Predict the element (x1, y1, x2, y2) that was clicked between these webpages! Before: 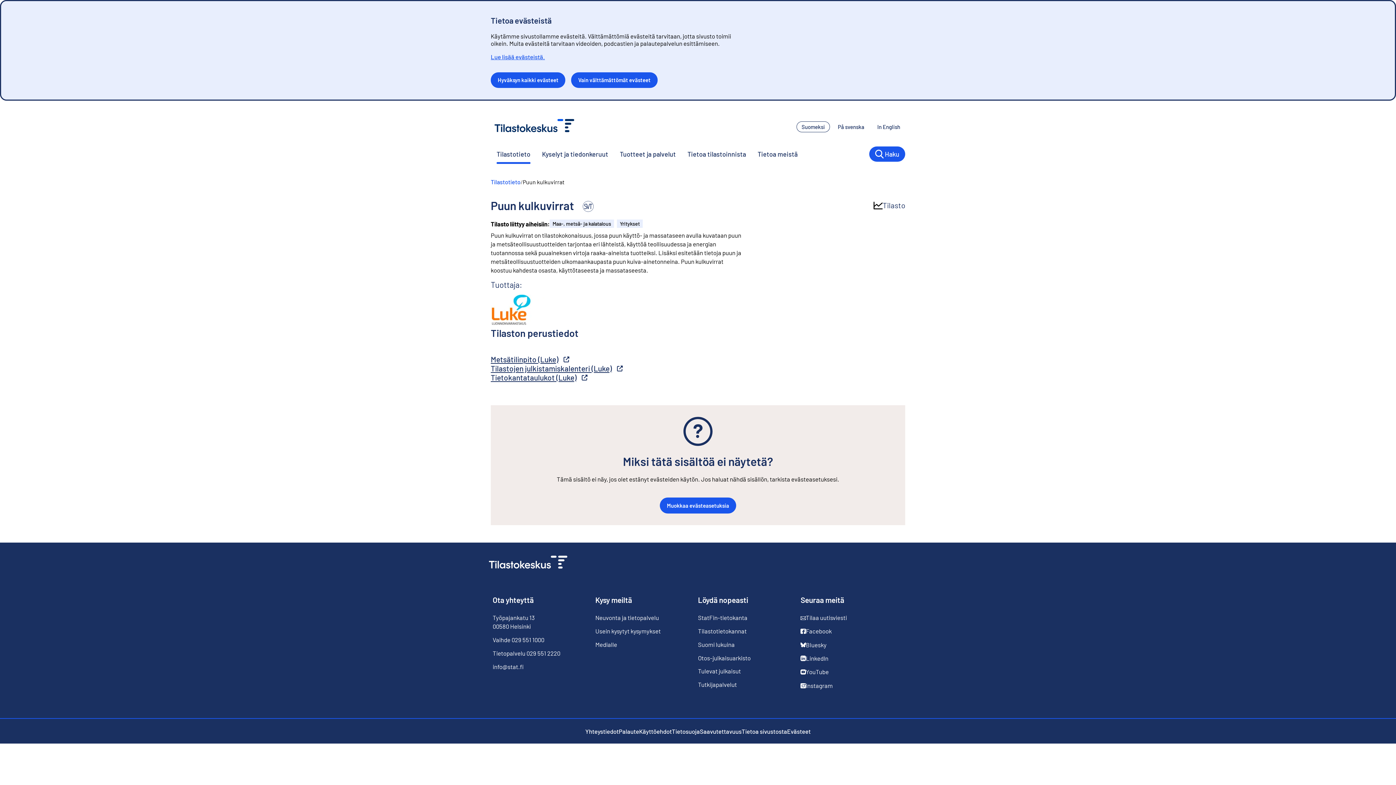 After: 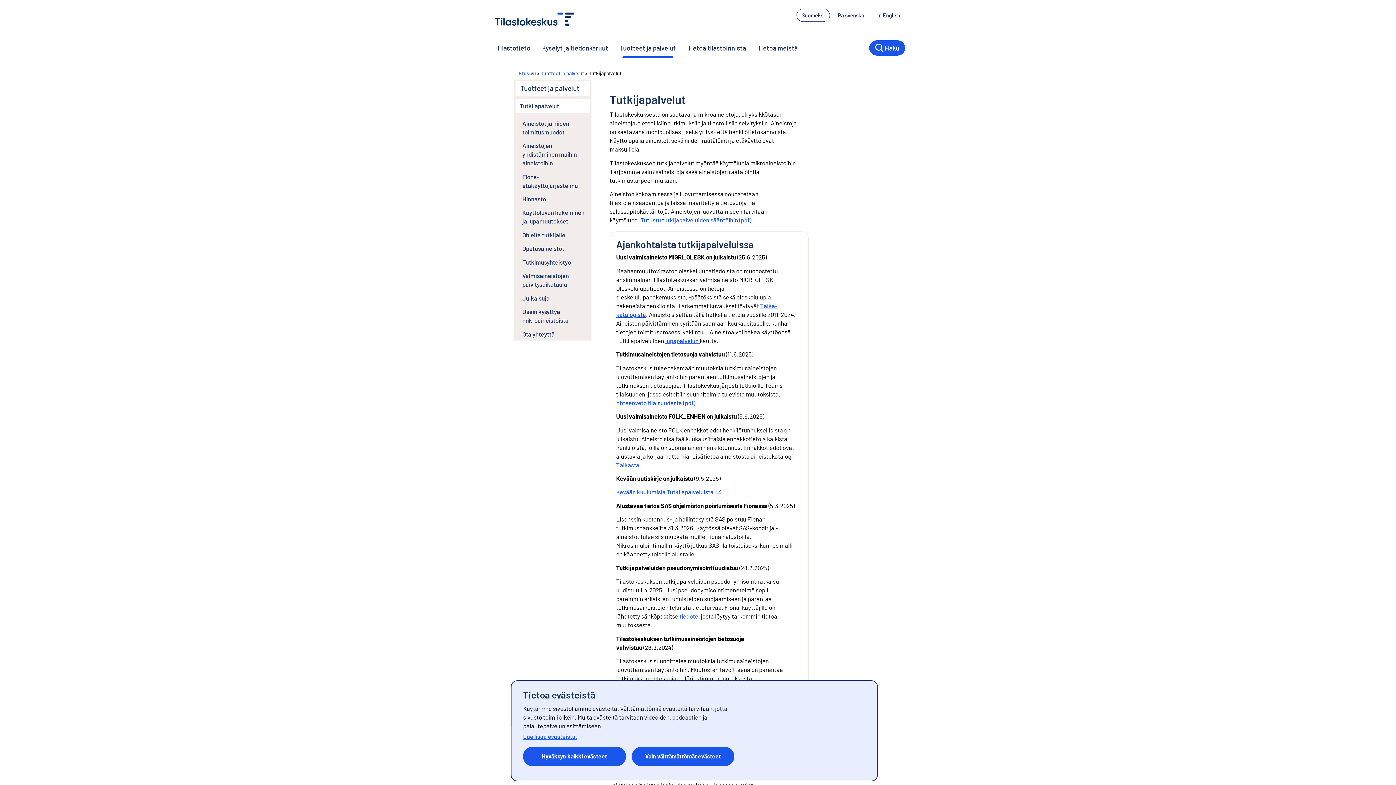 Action: bbox: (698, 680, 789, 693) label: Tutkijapalvelut